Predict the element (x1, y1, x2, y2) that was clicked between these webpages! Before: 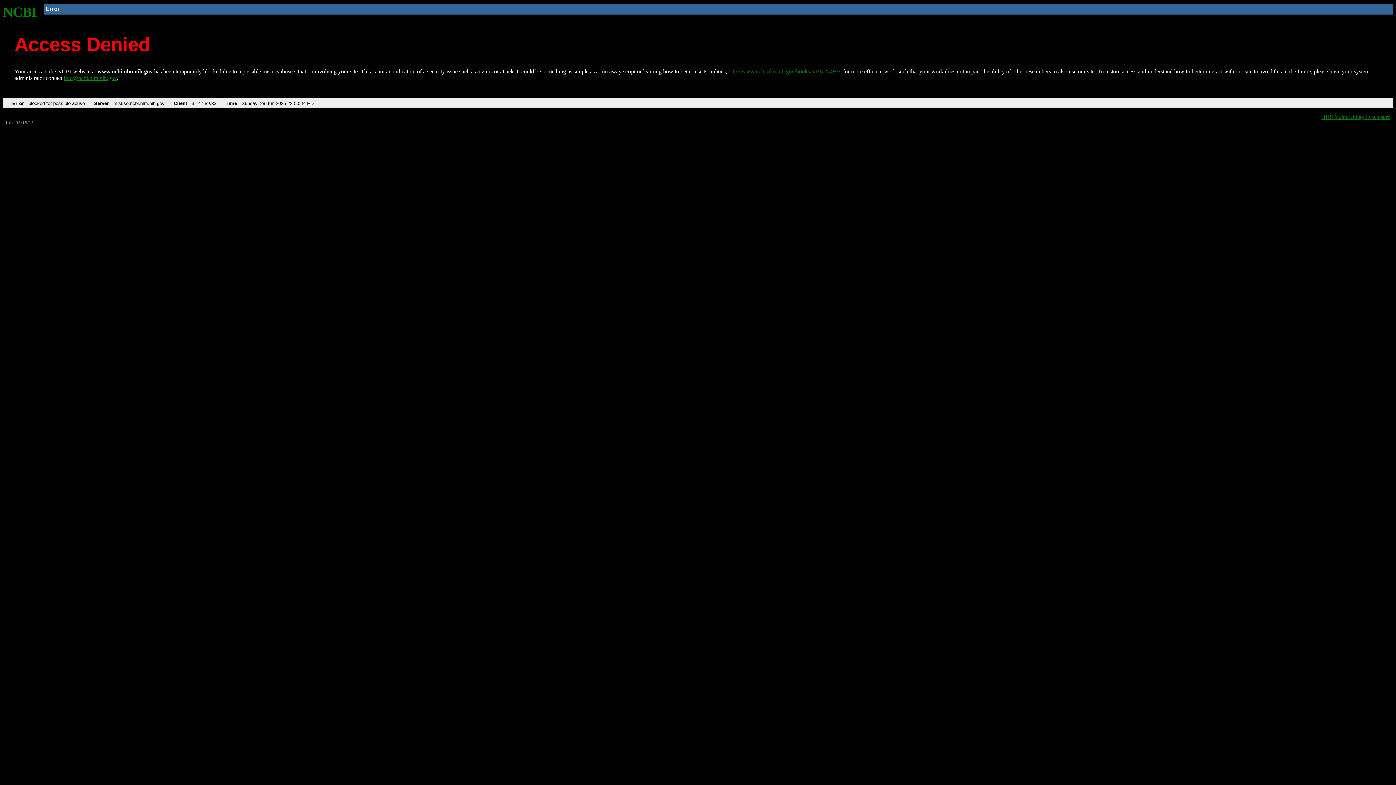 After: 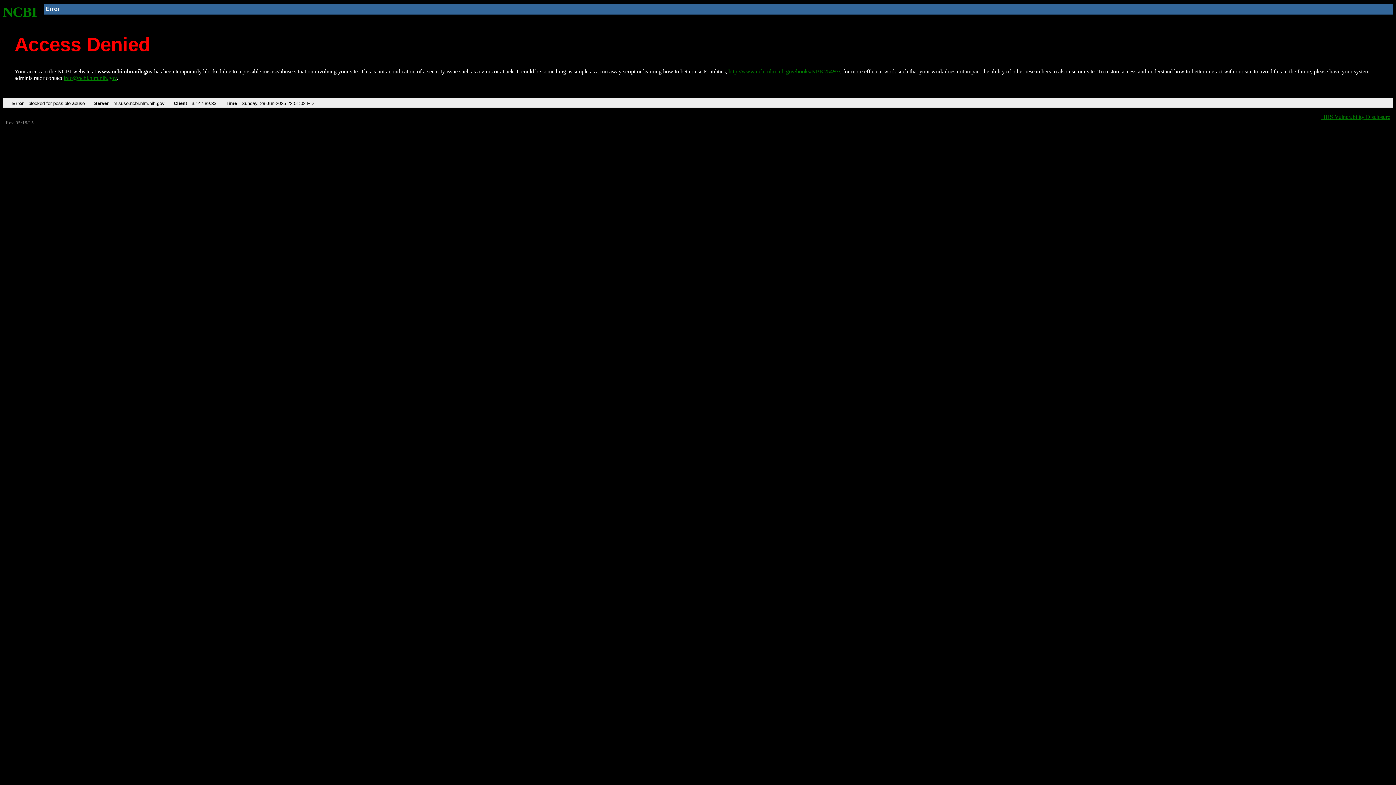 Action: bbox: (2, 4, 37, 19) label: NCBI